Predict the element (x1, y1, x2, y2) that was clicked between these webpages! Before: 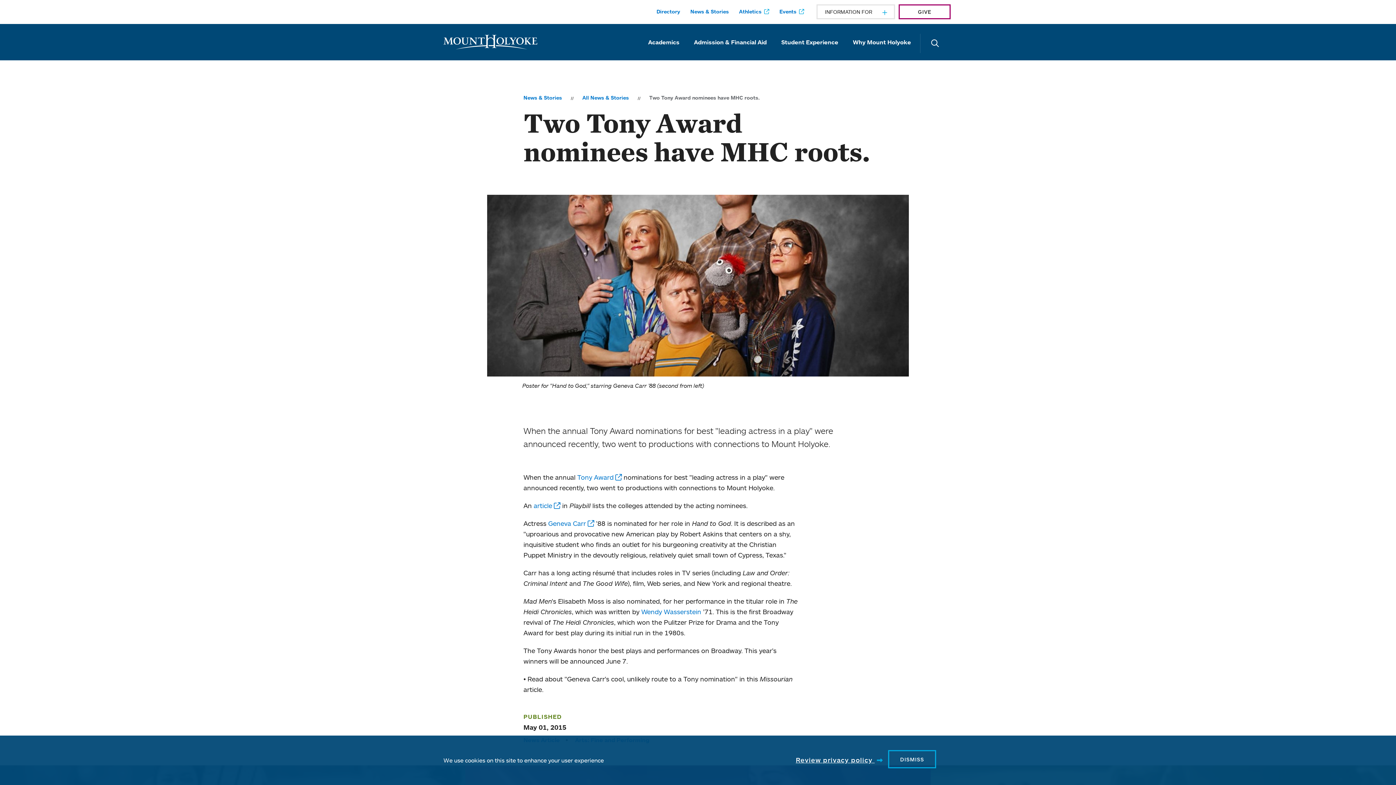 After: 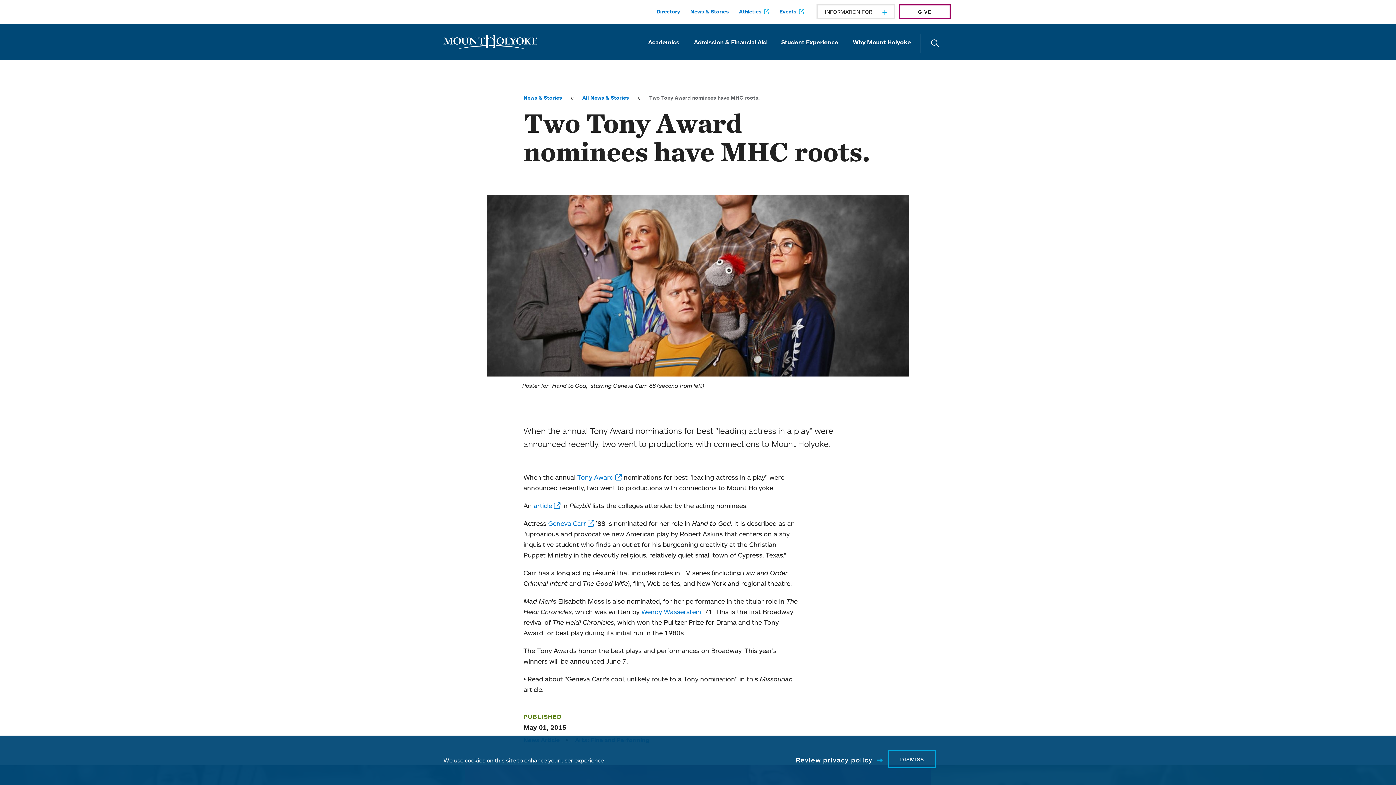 Action: label: Review privacy policy  bbox: (795, 757, 883, 763)